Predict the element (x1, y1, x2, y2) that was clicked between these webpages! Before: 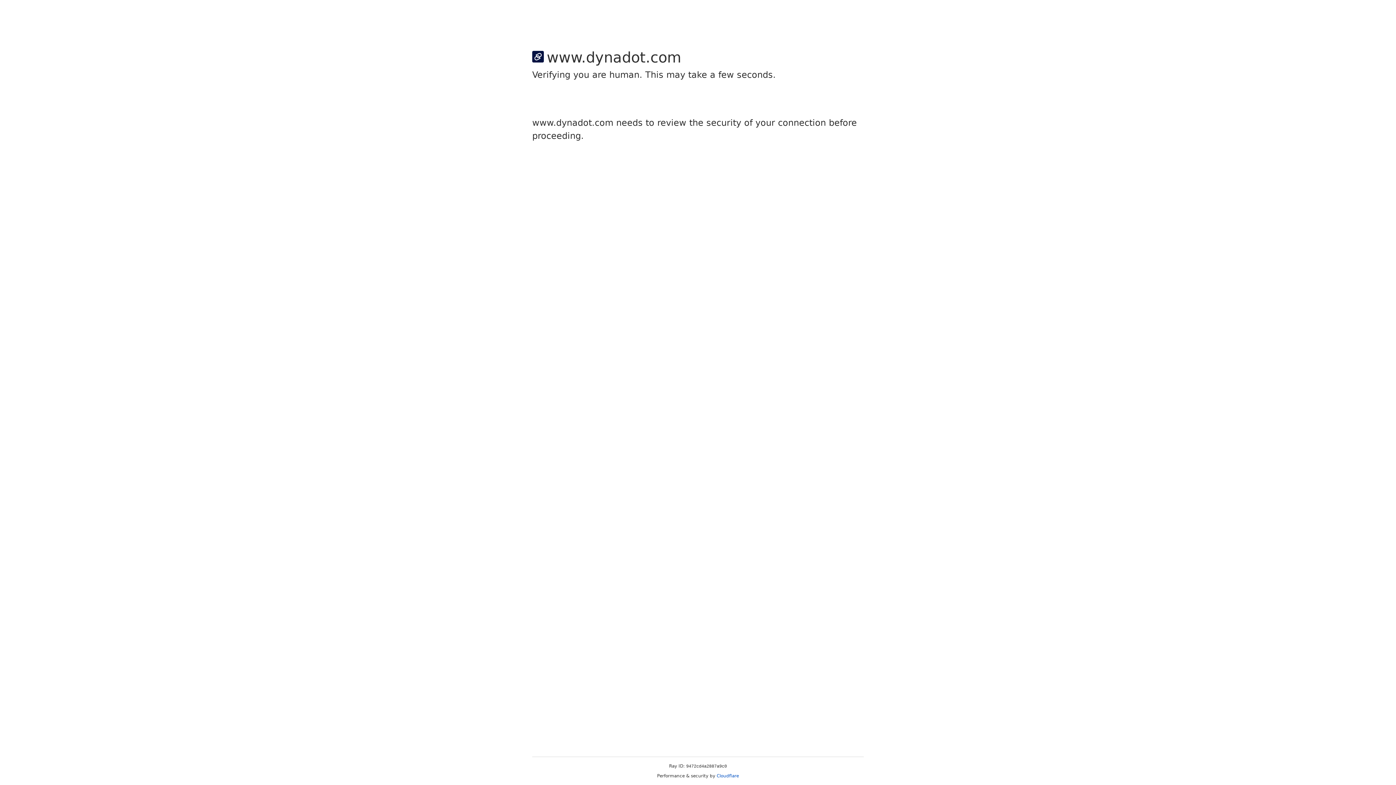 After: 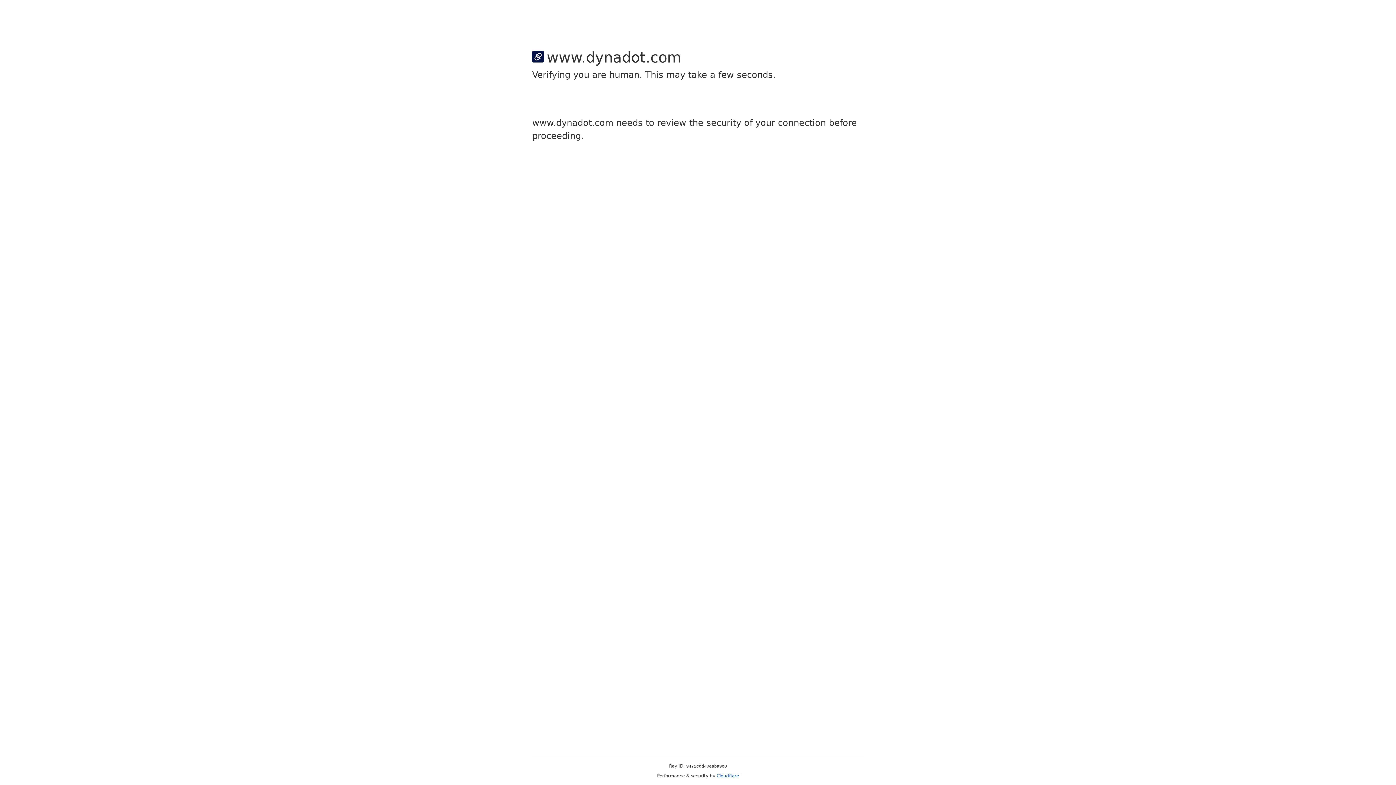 Action: bbox: (716, 773, 739, 778) label: Cloudflare